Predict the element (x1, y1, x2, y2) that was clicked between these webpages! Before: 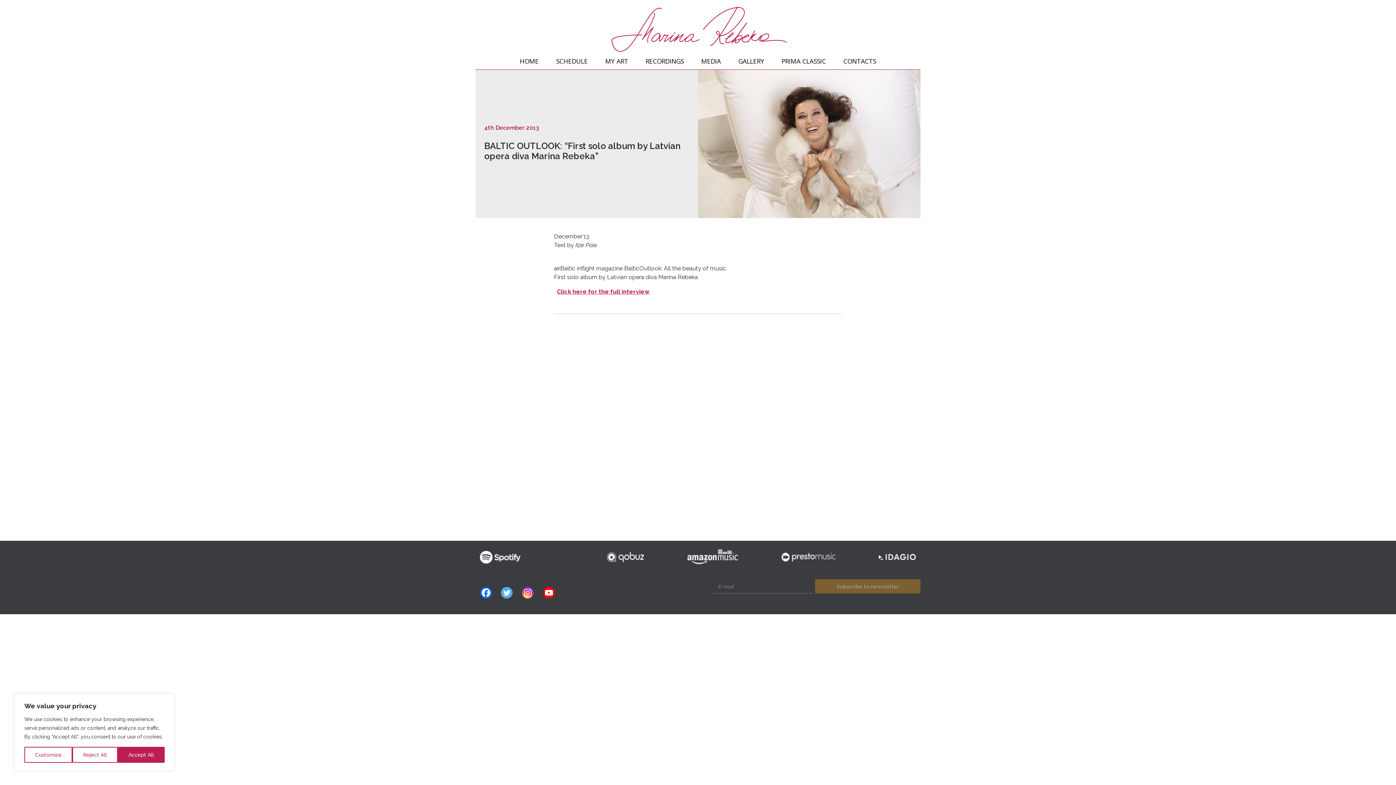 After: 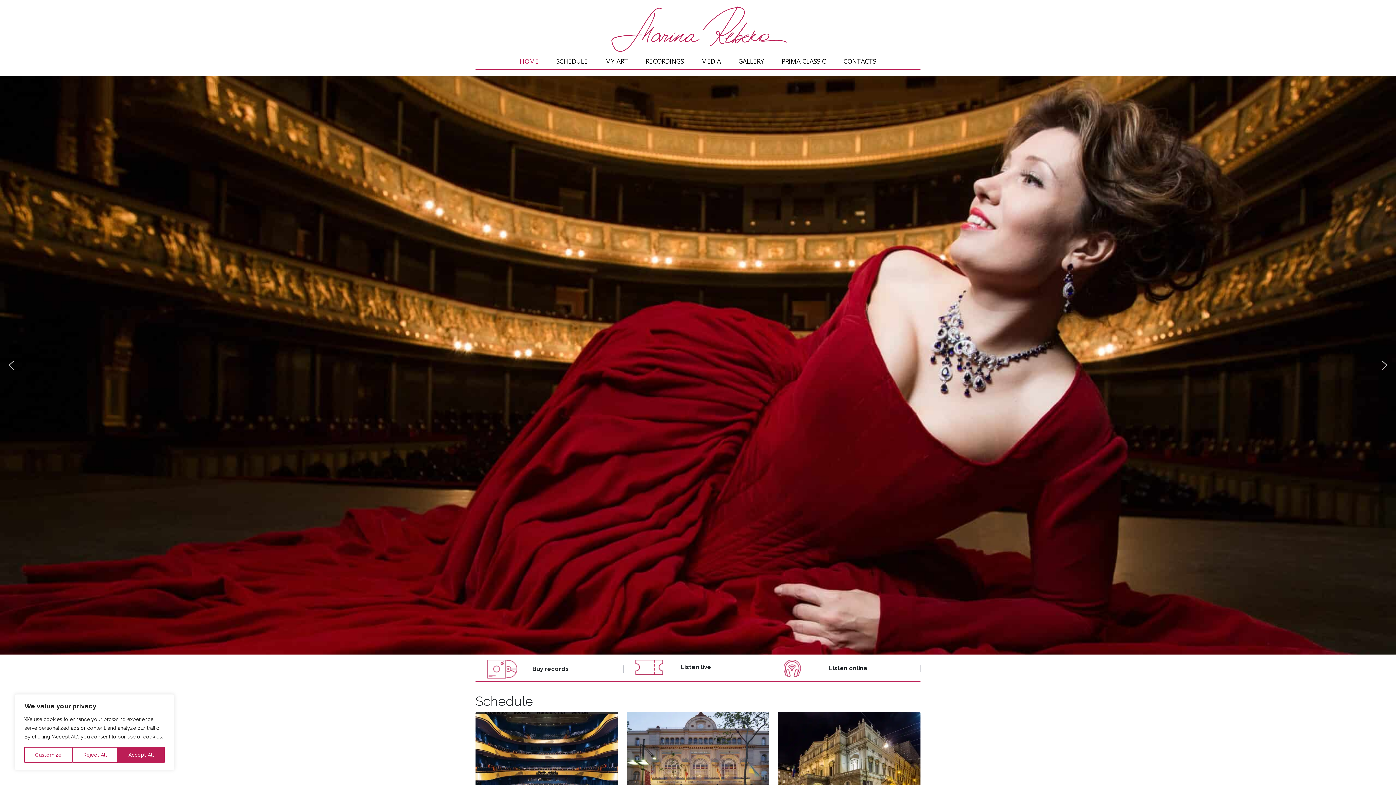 Action: bbox: (475, 3, 920, 54)